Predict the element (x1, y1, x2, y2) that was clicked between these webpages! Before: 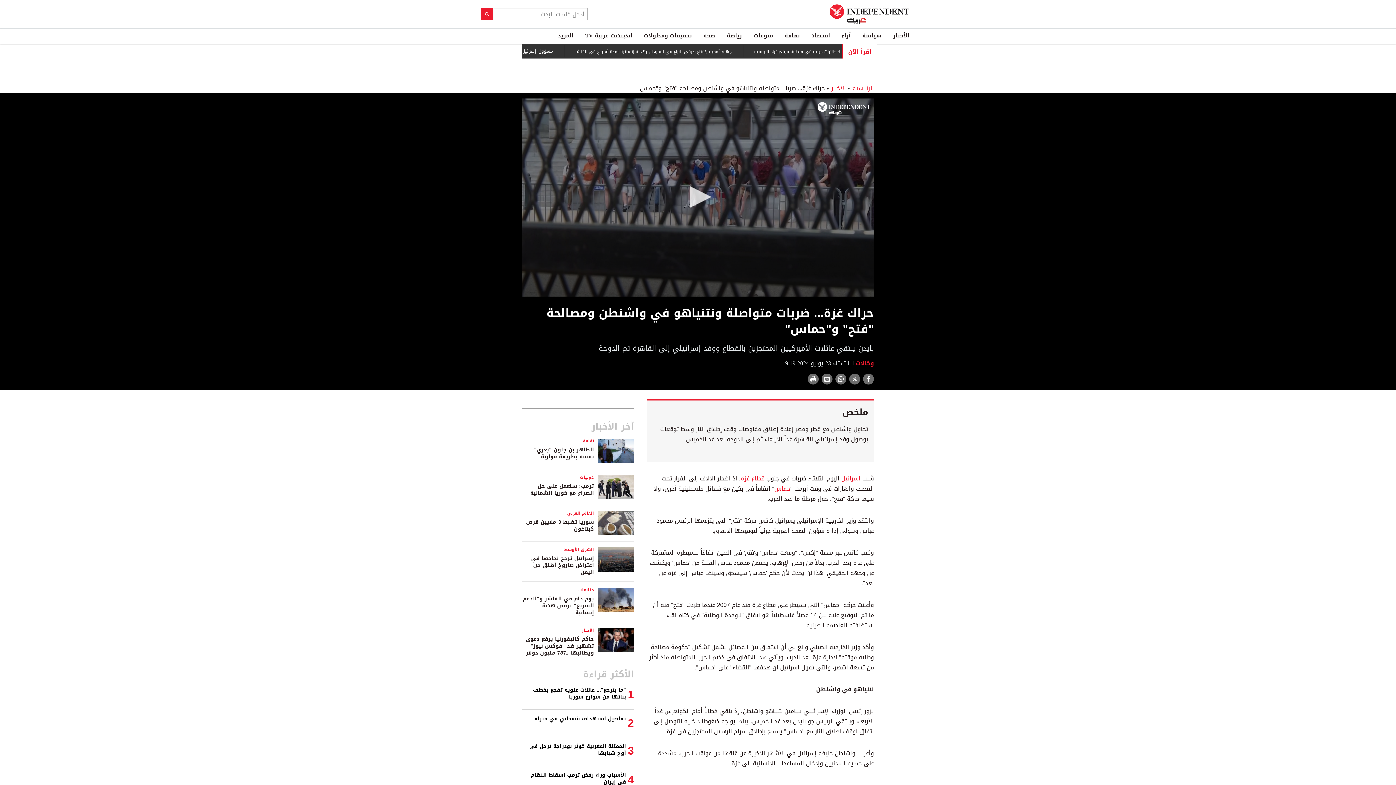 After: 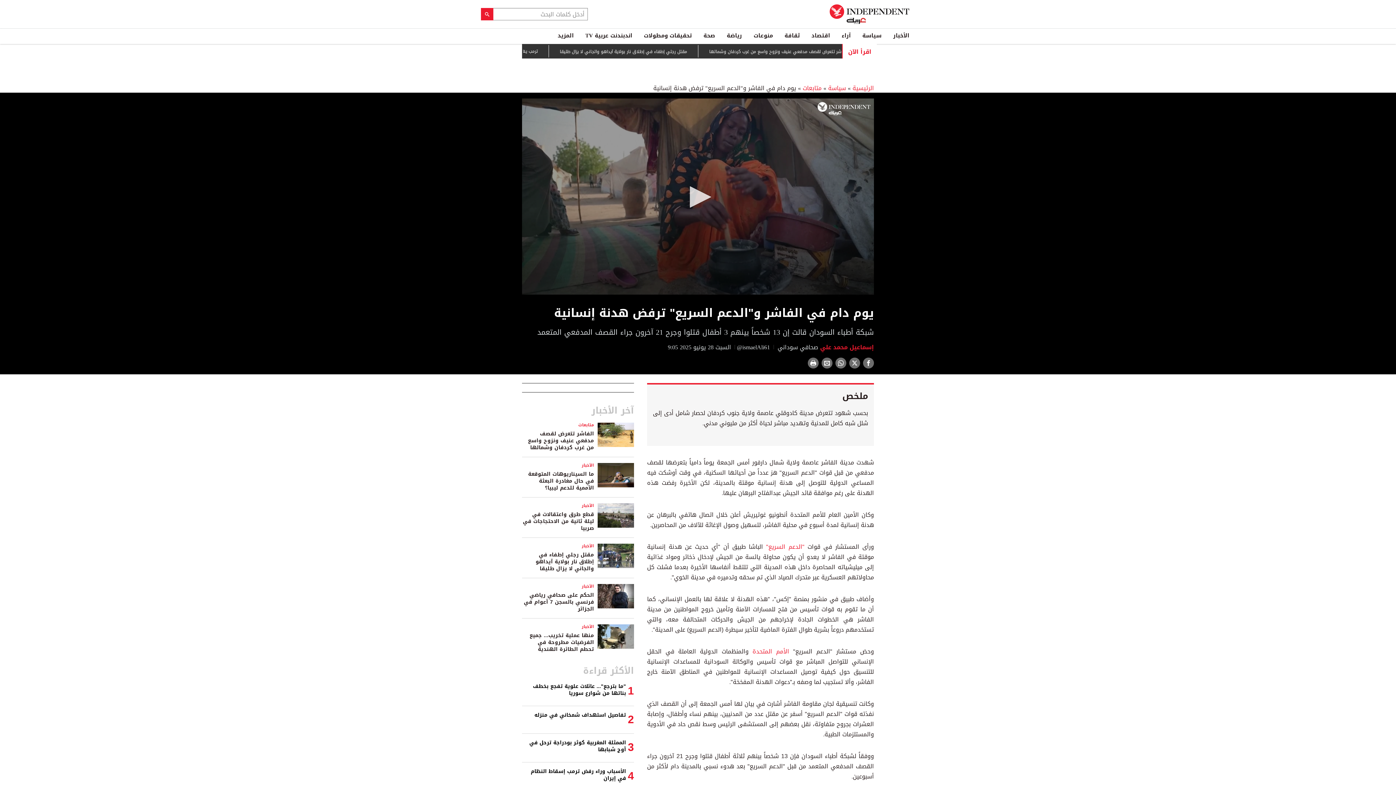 Action: bbox: (597, 595, 634, 606)